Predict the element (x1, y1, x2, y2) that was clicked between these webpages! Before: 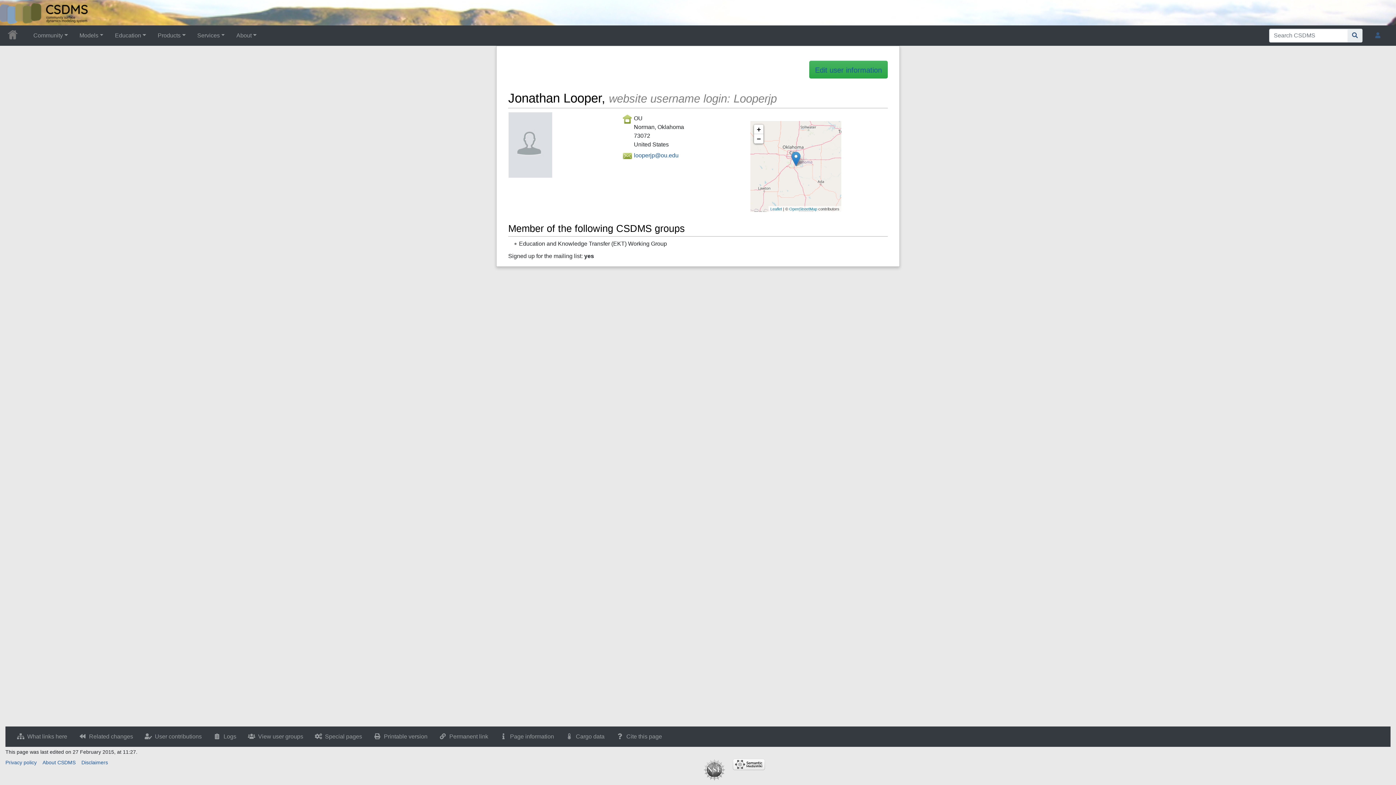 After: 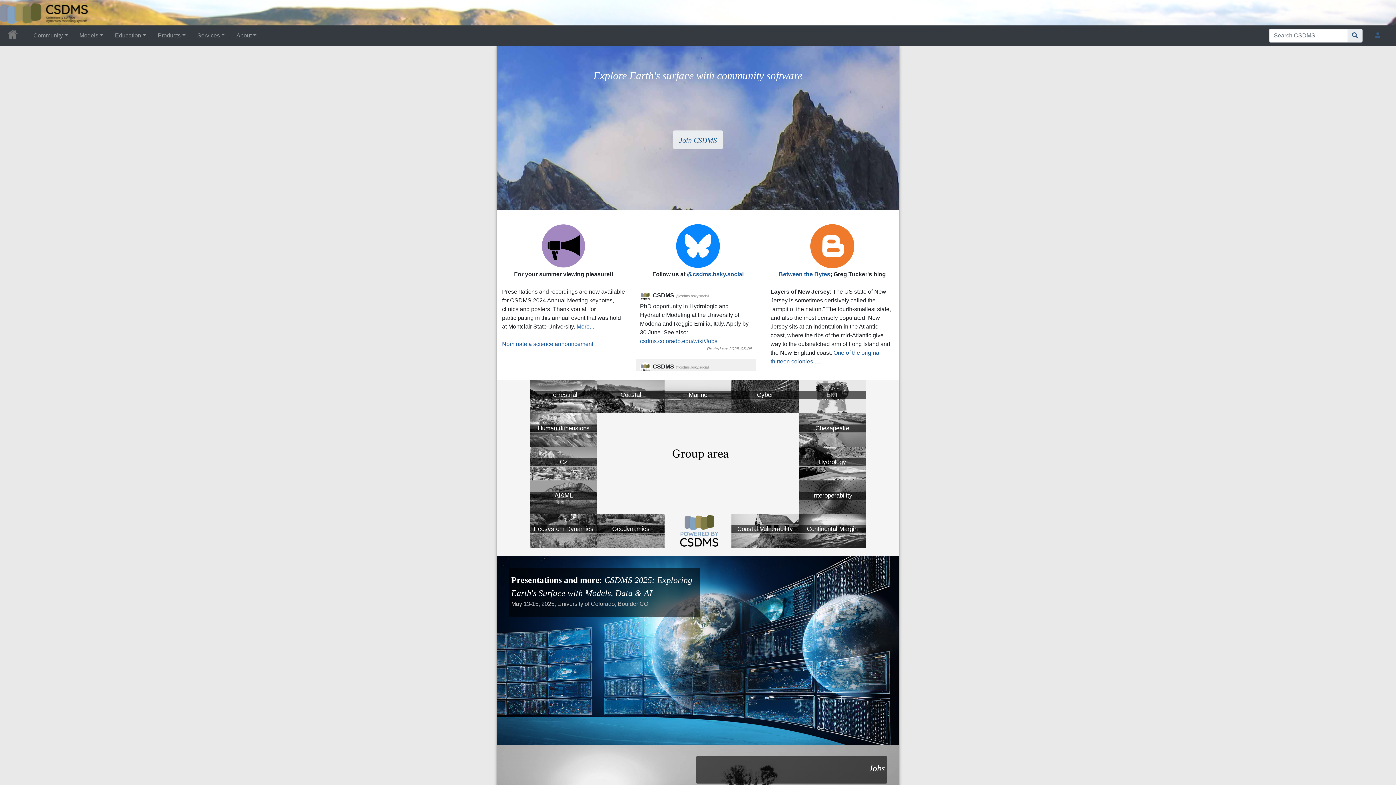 Action: bbox: (5, 32, 21, 40)